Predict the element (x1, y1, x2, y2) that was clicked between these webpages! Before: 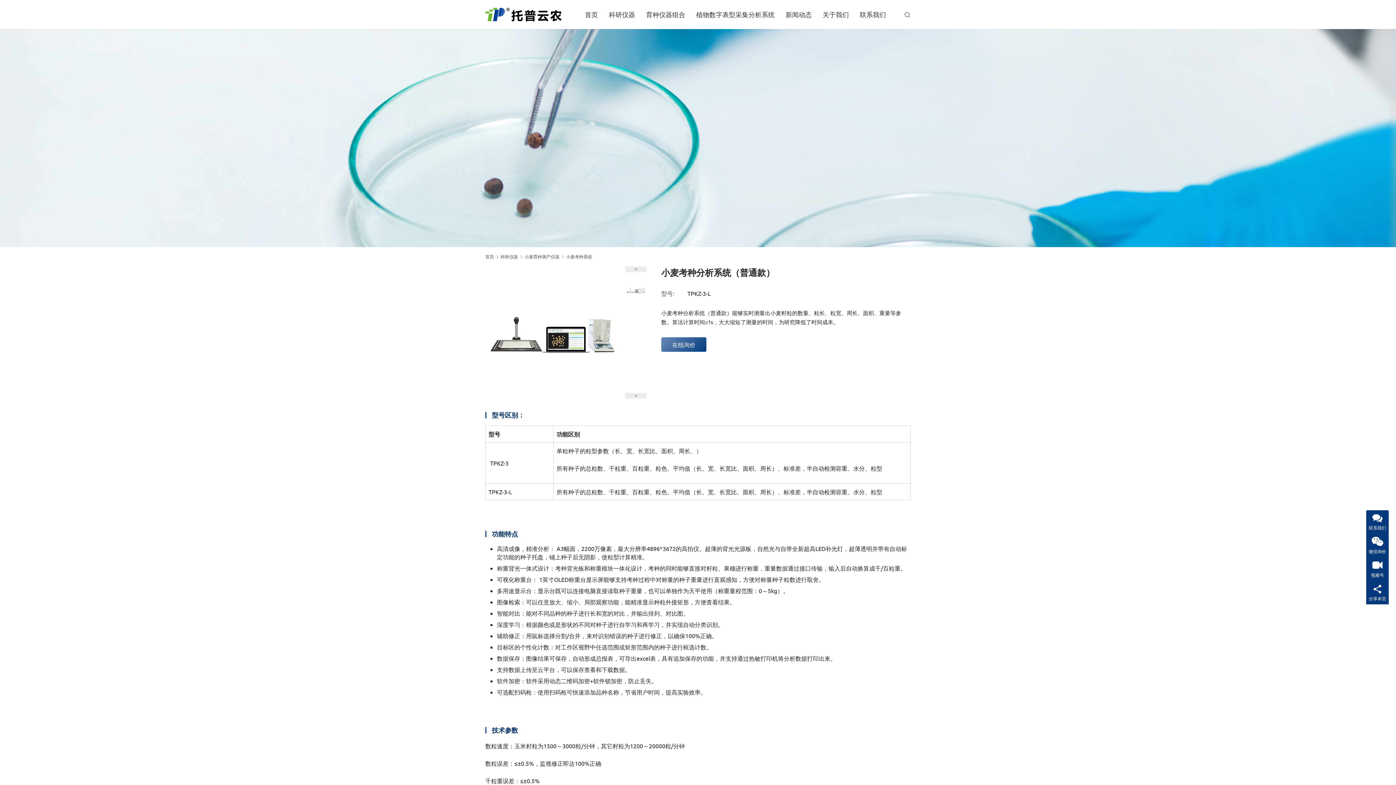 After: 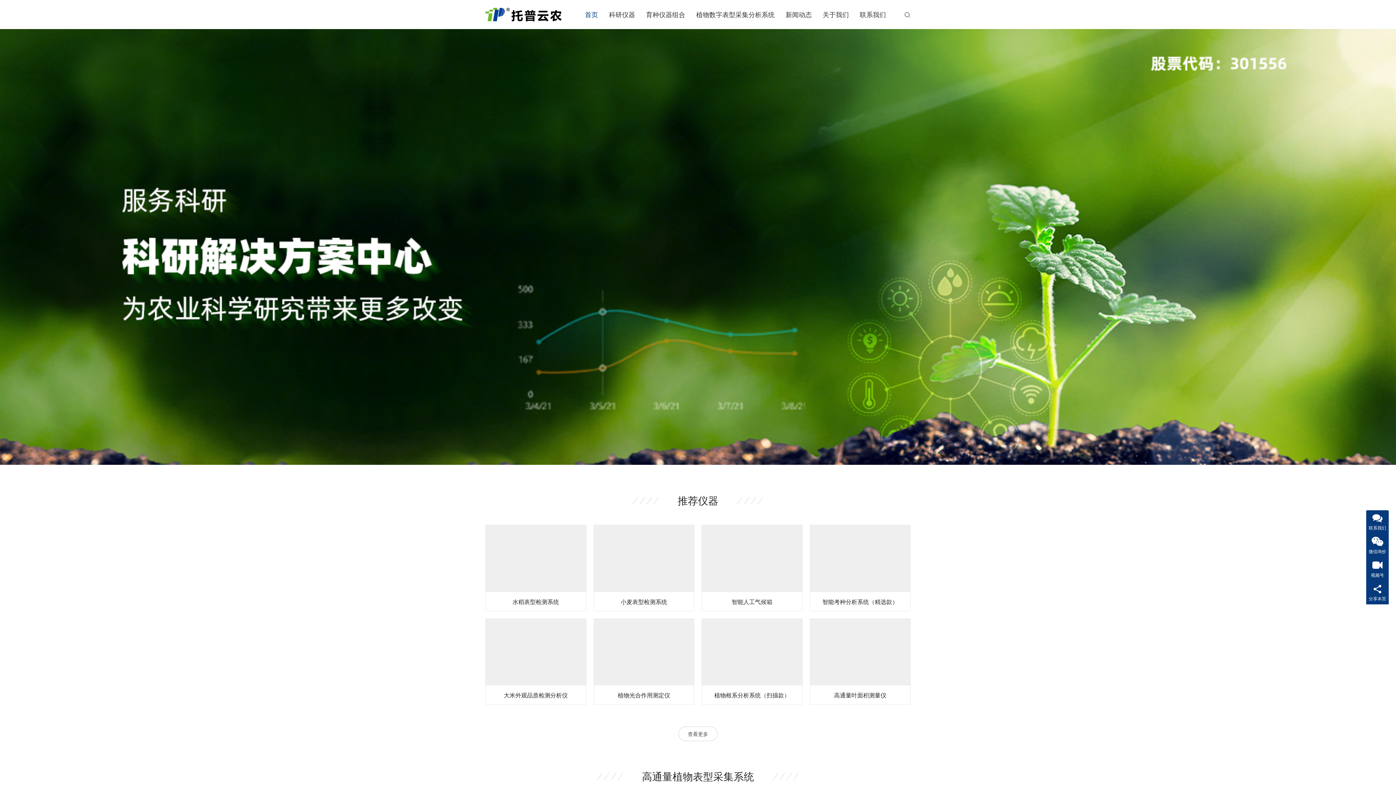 Action: bbox: (485, 6, 561, 15)